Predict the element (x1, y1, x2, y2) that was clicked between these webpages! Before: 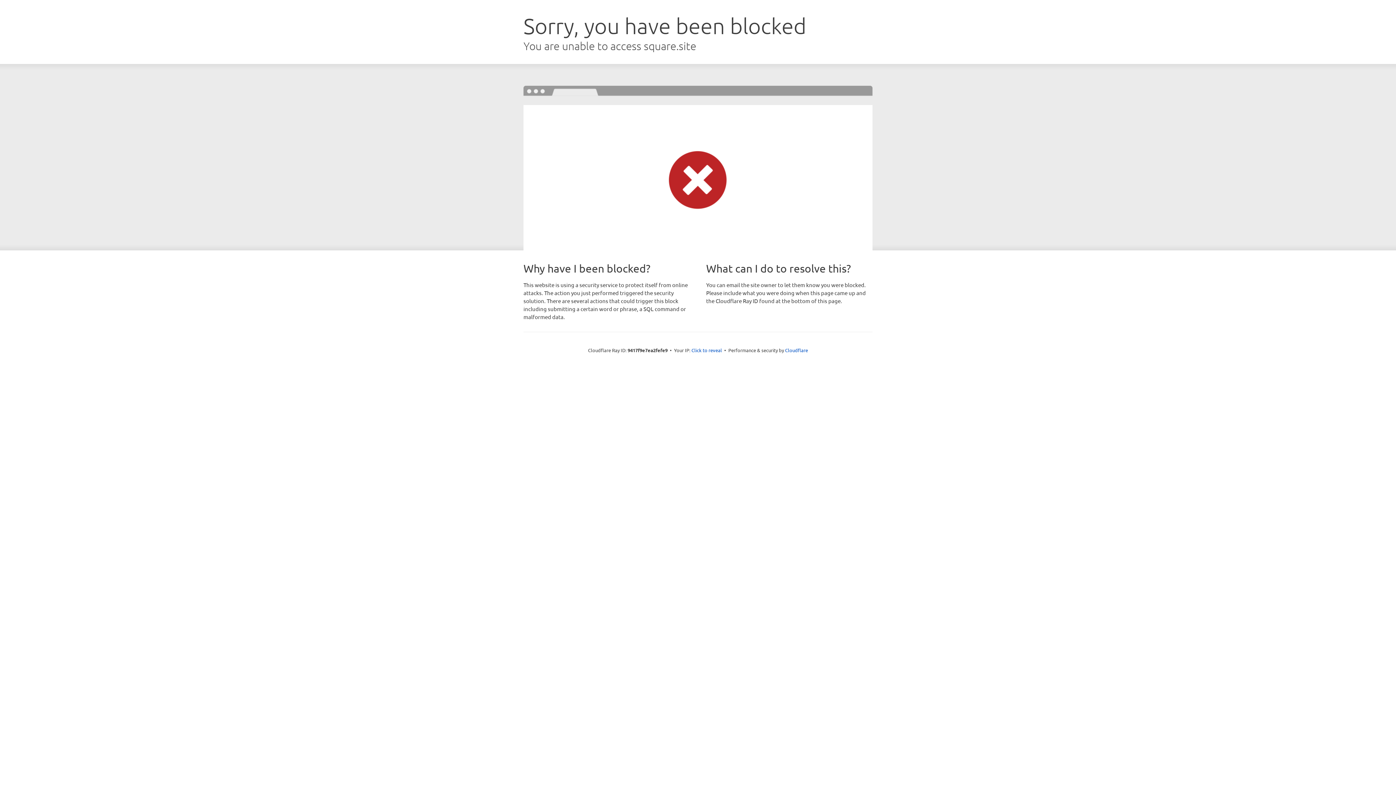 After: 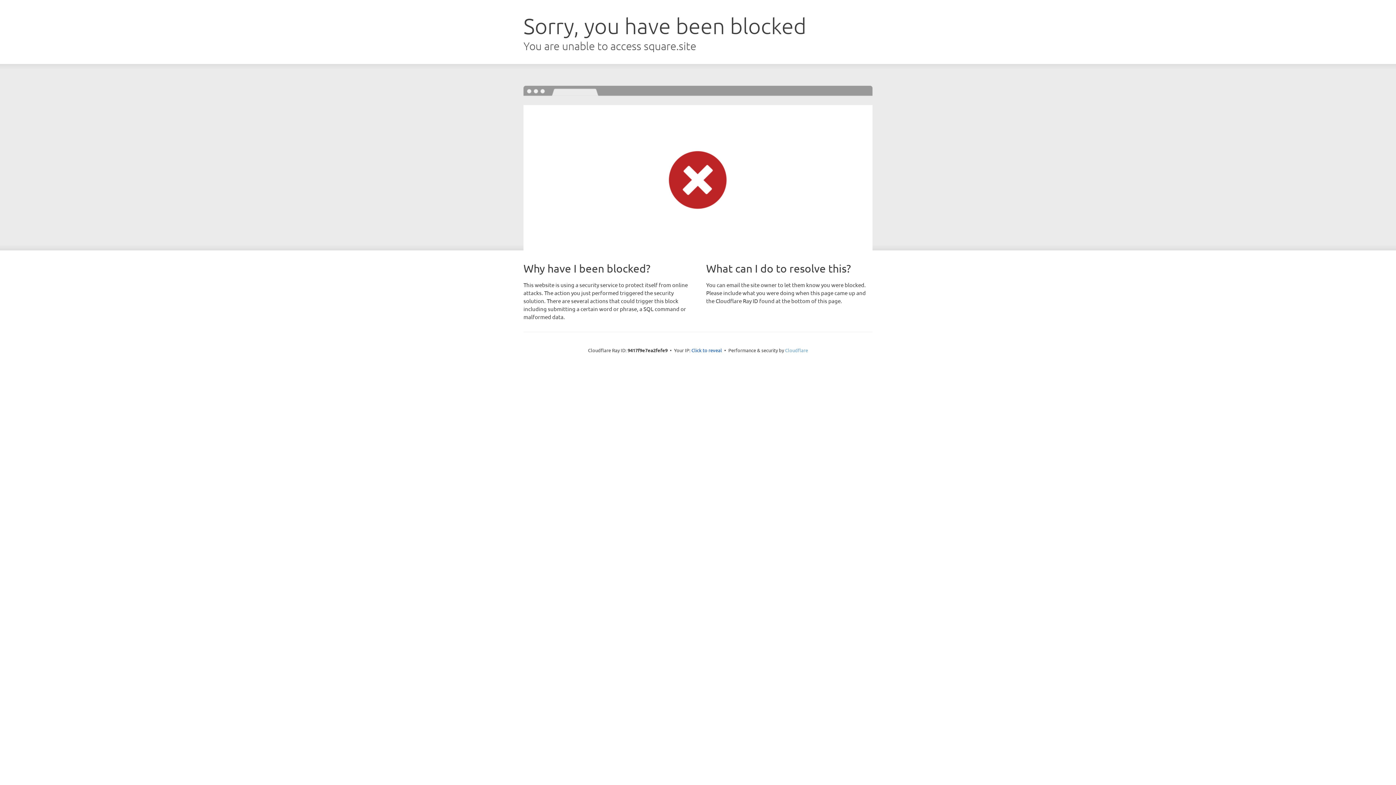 Action: bbox: (785, 347, 808, 353) label: Cloudflare